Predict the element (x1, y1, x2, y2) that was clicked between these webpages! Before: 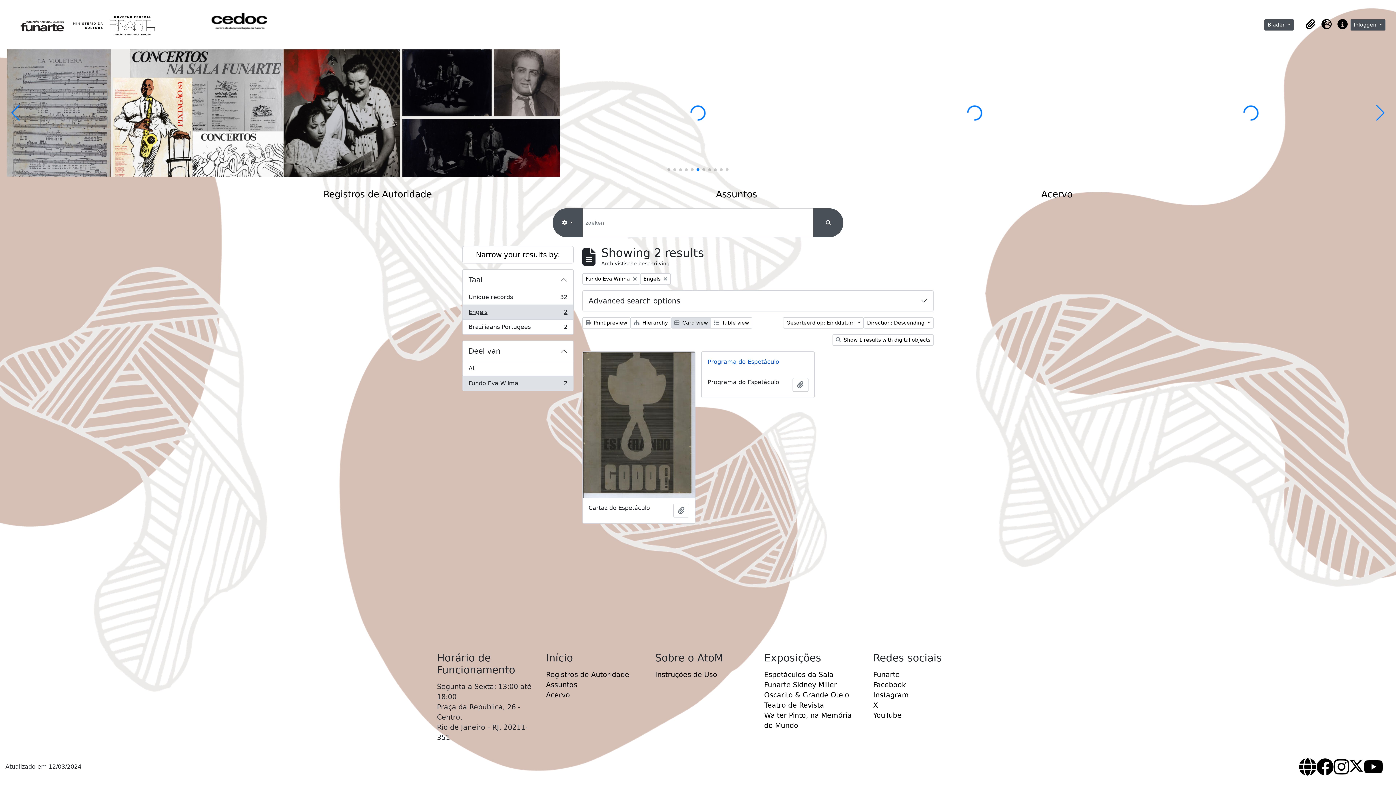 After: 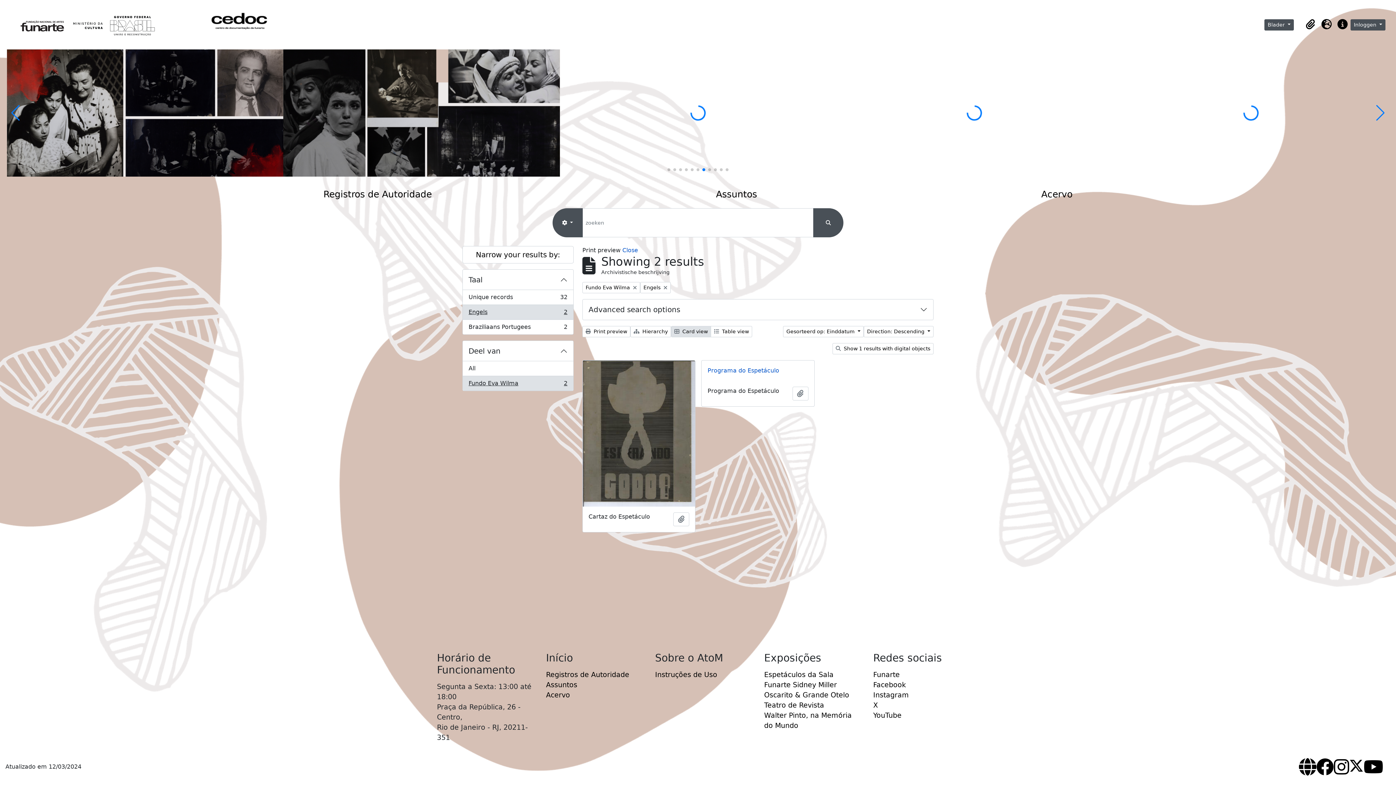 Action: bbox: (582, 317, 630, 328) label:  Print preview